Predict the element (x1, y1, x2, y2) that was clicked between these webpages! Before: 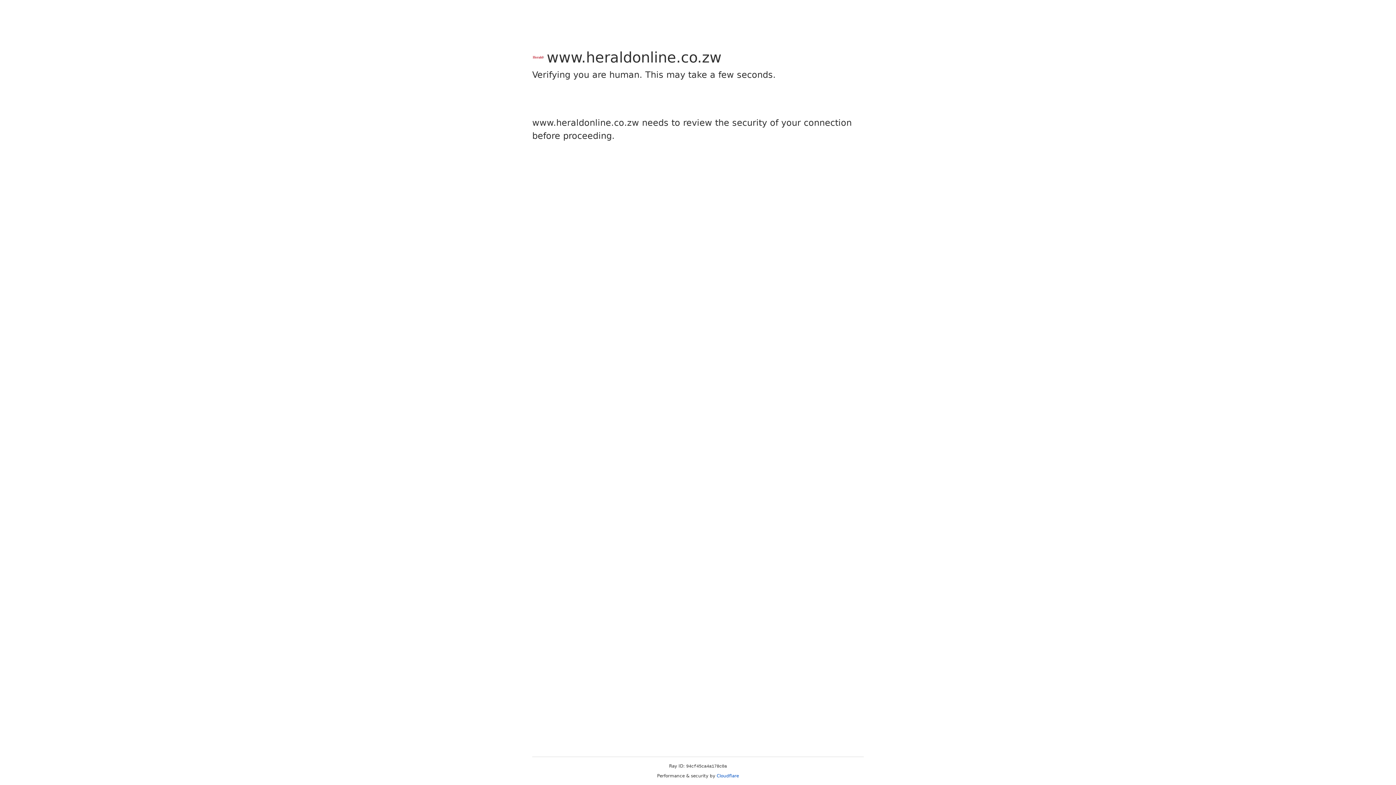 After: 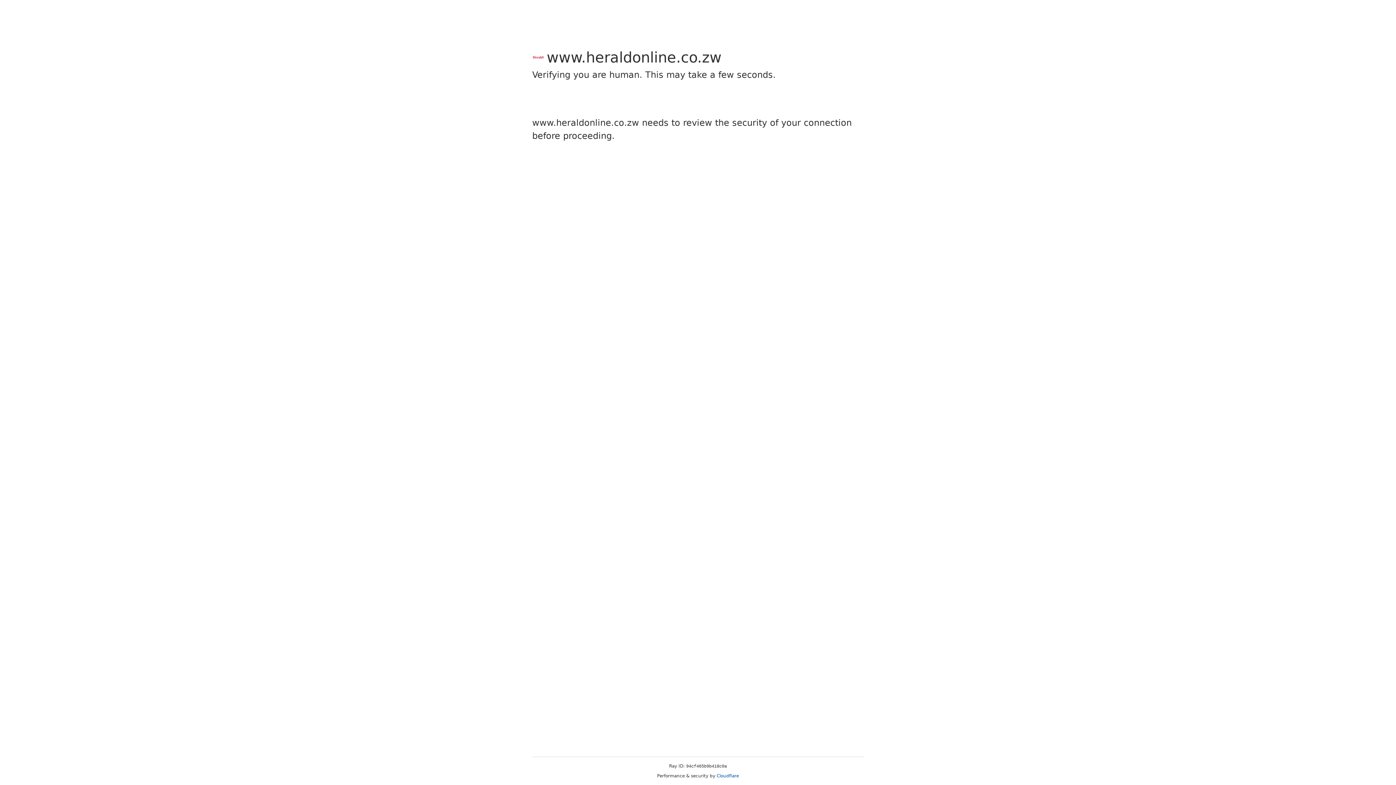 Action: bbox: (716, 773, 739, 778) label: Cloudflare